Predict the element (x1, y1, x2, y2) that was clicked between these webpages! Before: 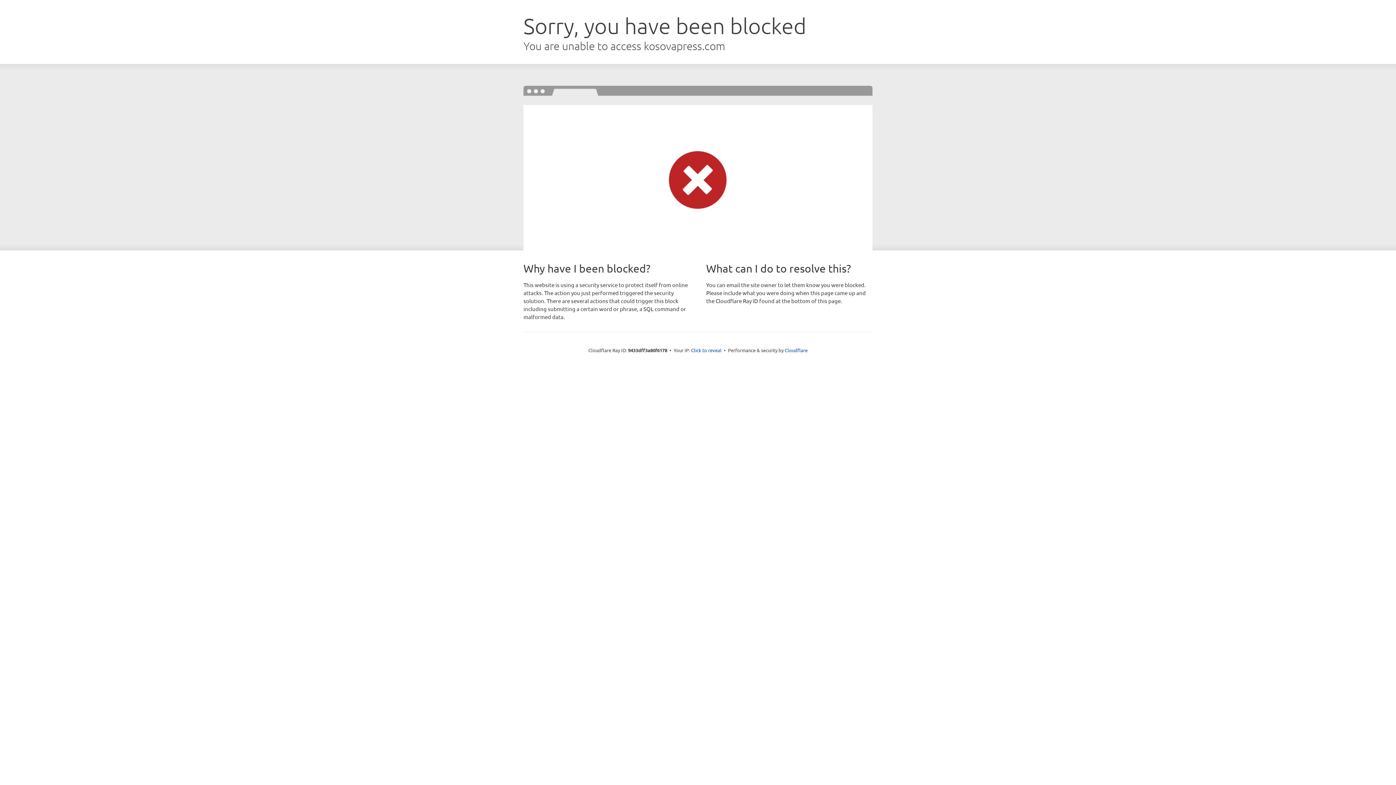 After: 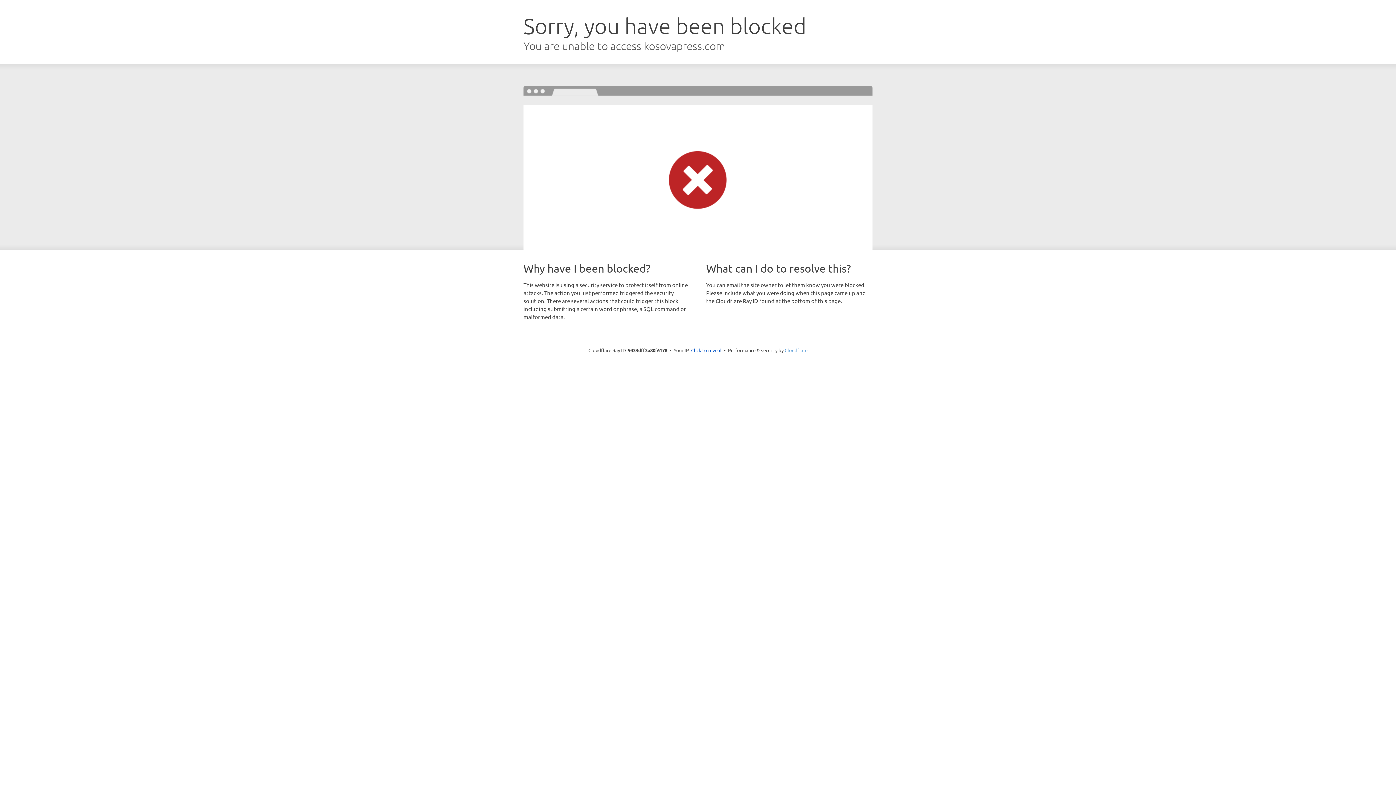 Action: label: Cloudflare bbox: (784, 347, 807, 353)